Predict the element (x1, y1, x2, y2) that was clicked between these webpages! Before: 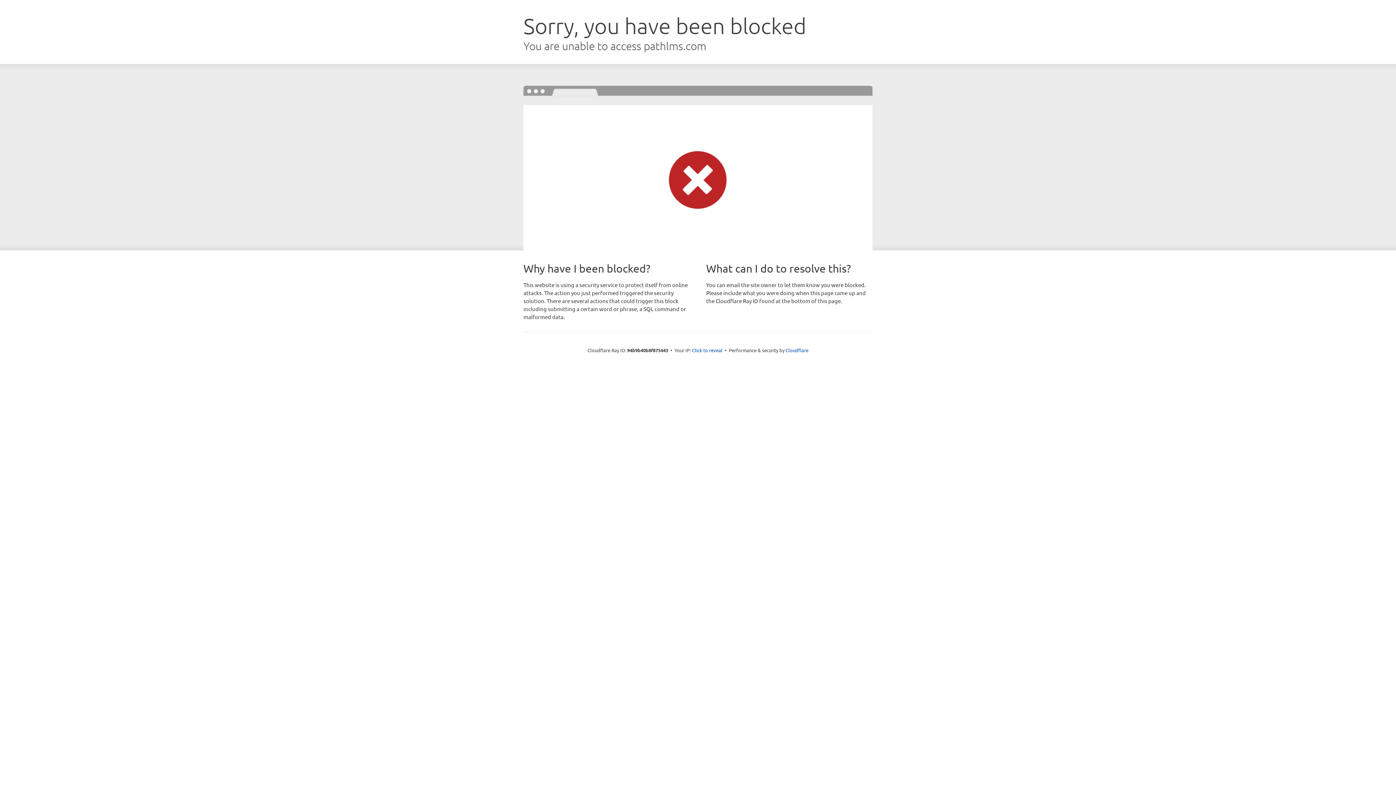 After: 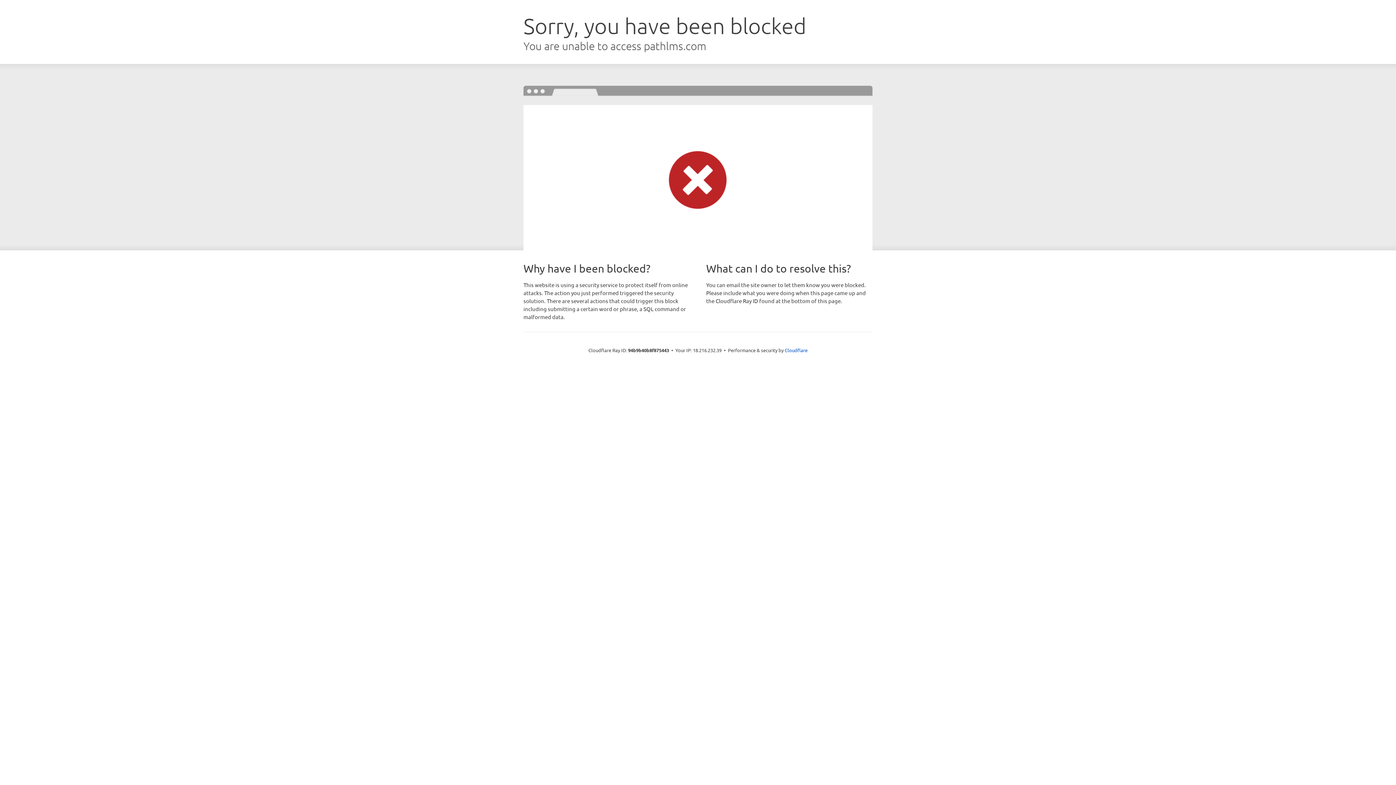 Action: label: Click to reveal bbox: (692, 346, 722, 353)